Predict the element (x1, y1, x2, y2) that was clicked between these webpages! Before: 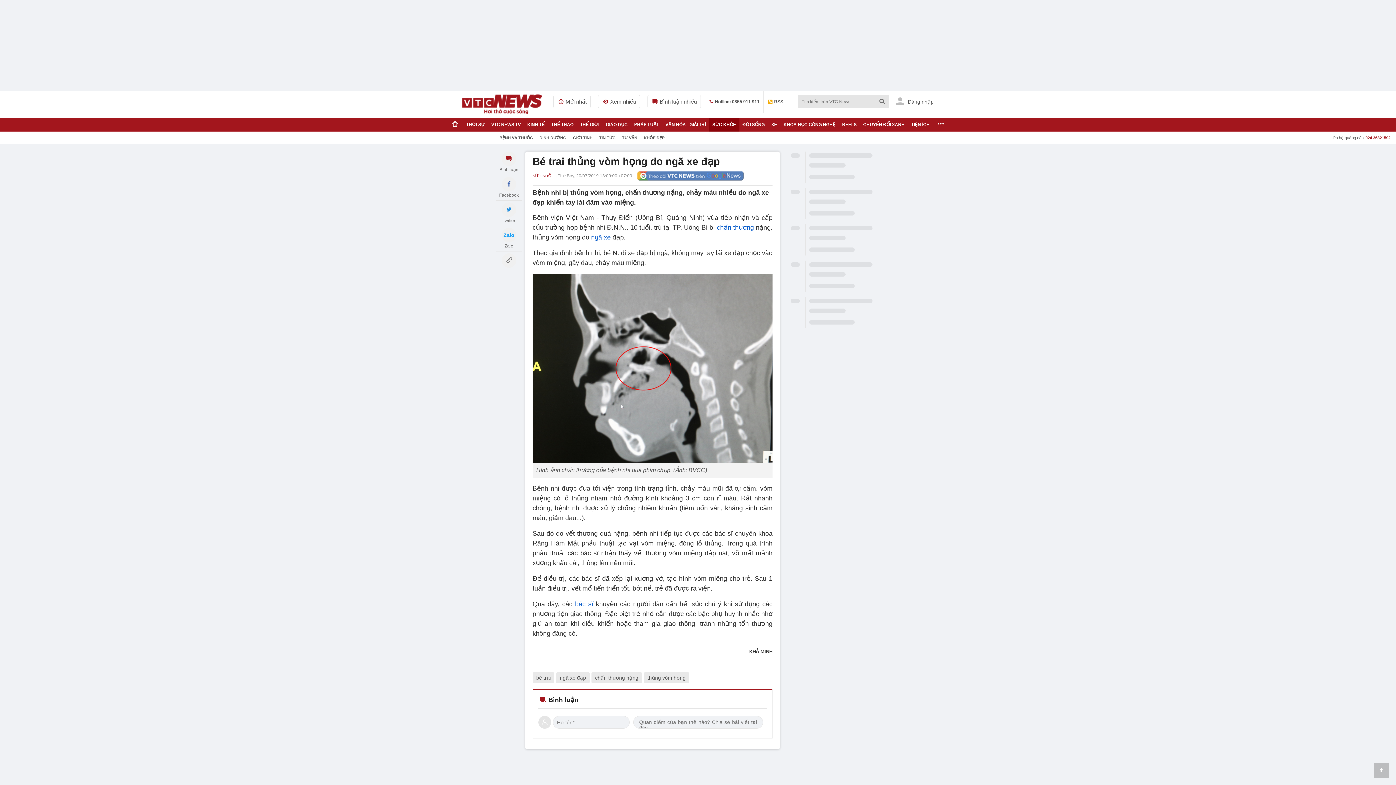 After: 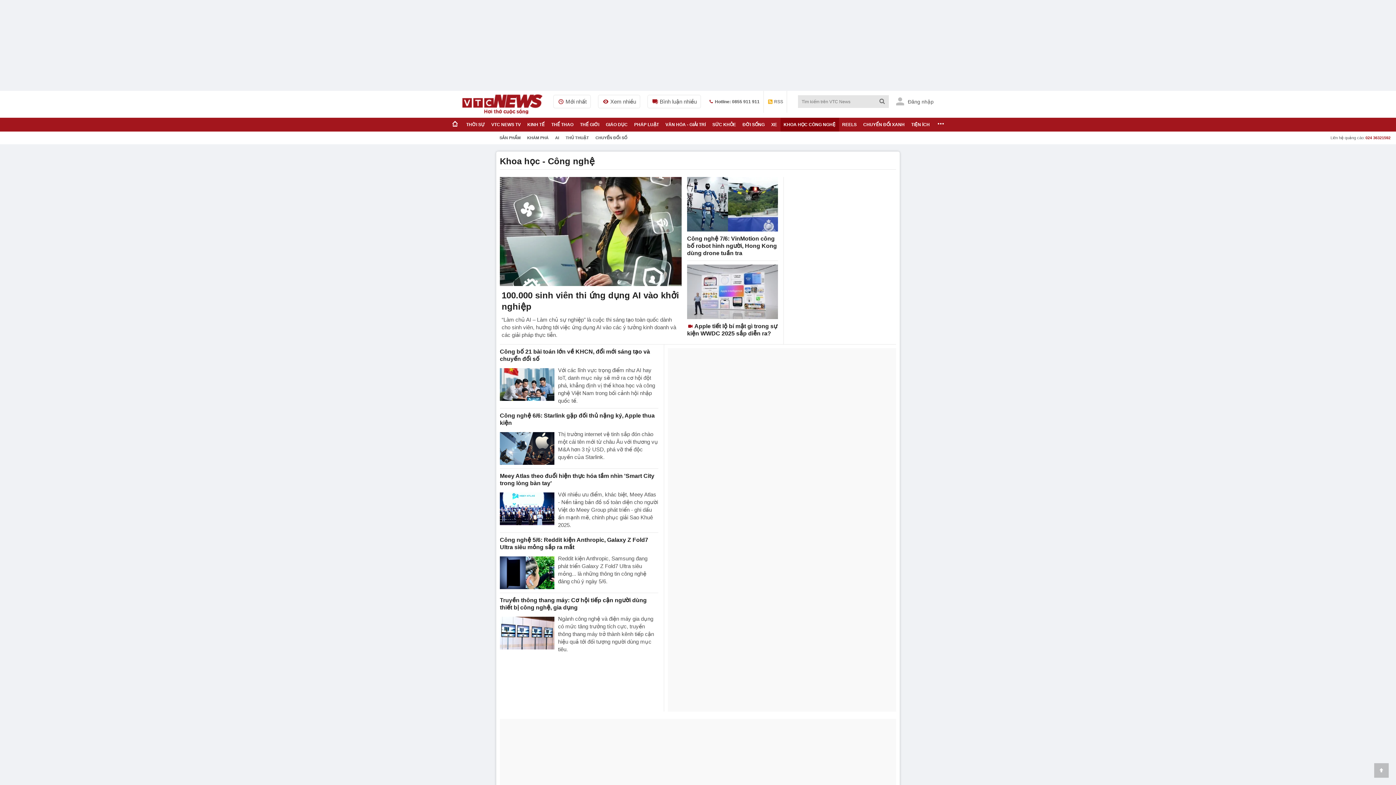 Action: bbox: (780, 117, 839, 131) label: KHOA HỌC CÔNG NGHỆ